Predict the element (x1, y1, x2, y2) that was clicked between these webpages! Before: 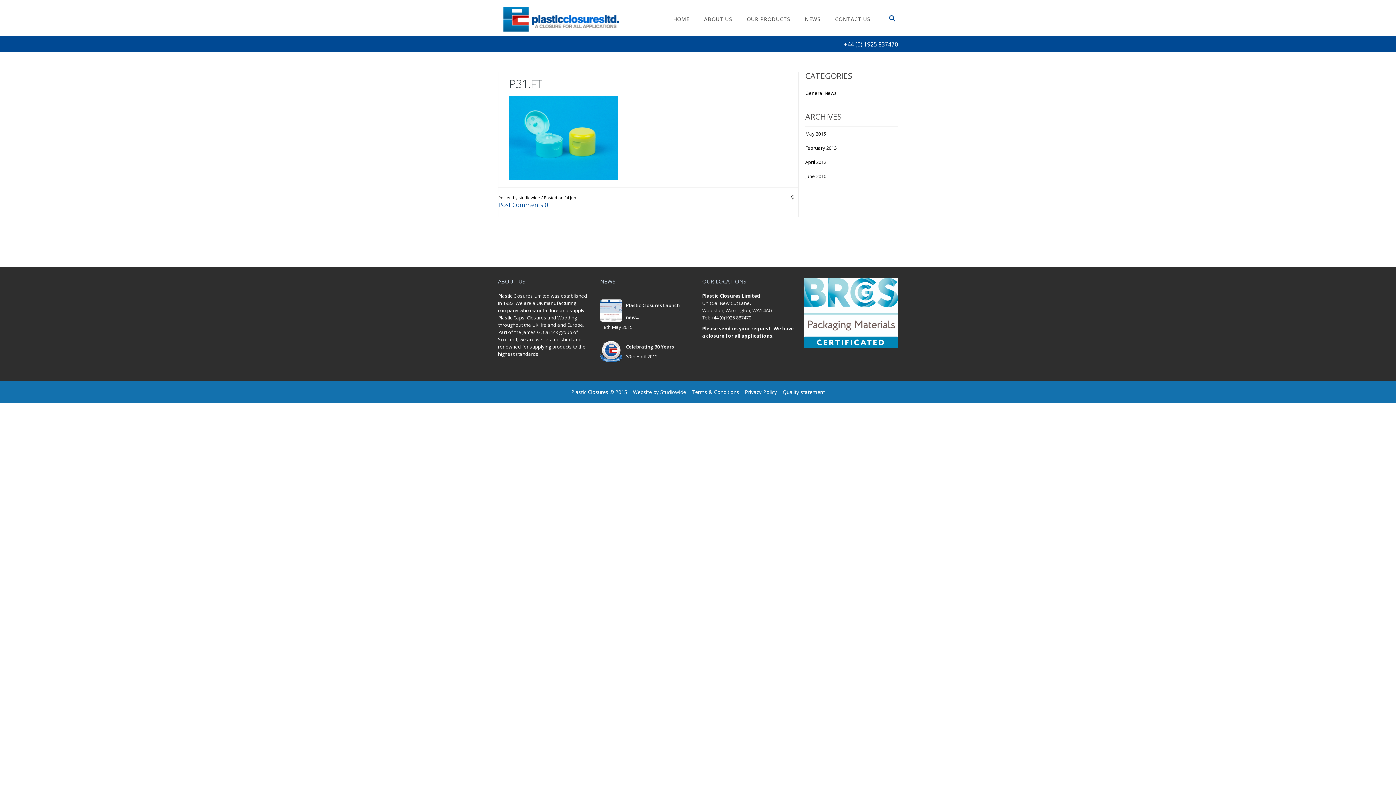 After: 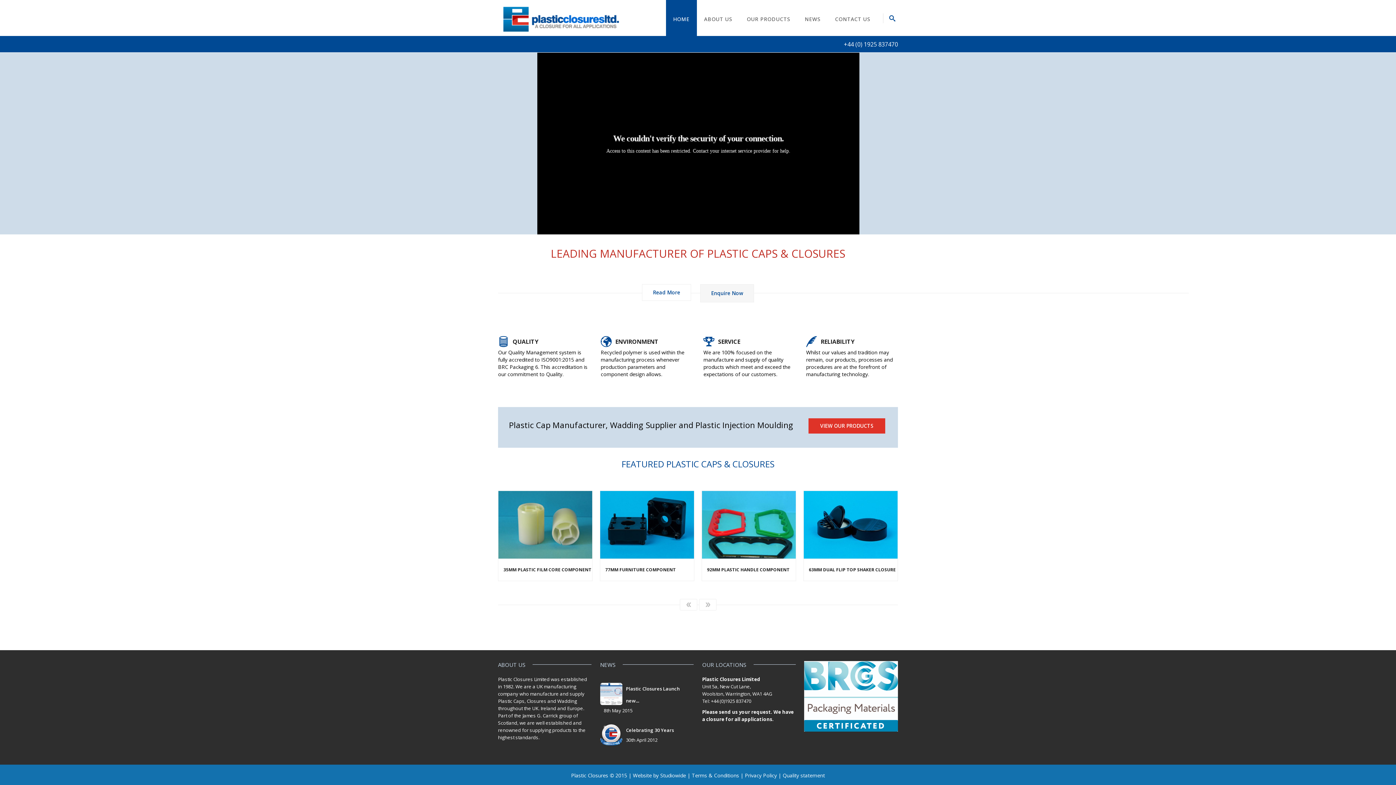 Action: label: HOME bbox: (673, 15, 689, 22)